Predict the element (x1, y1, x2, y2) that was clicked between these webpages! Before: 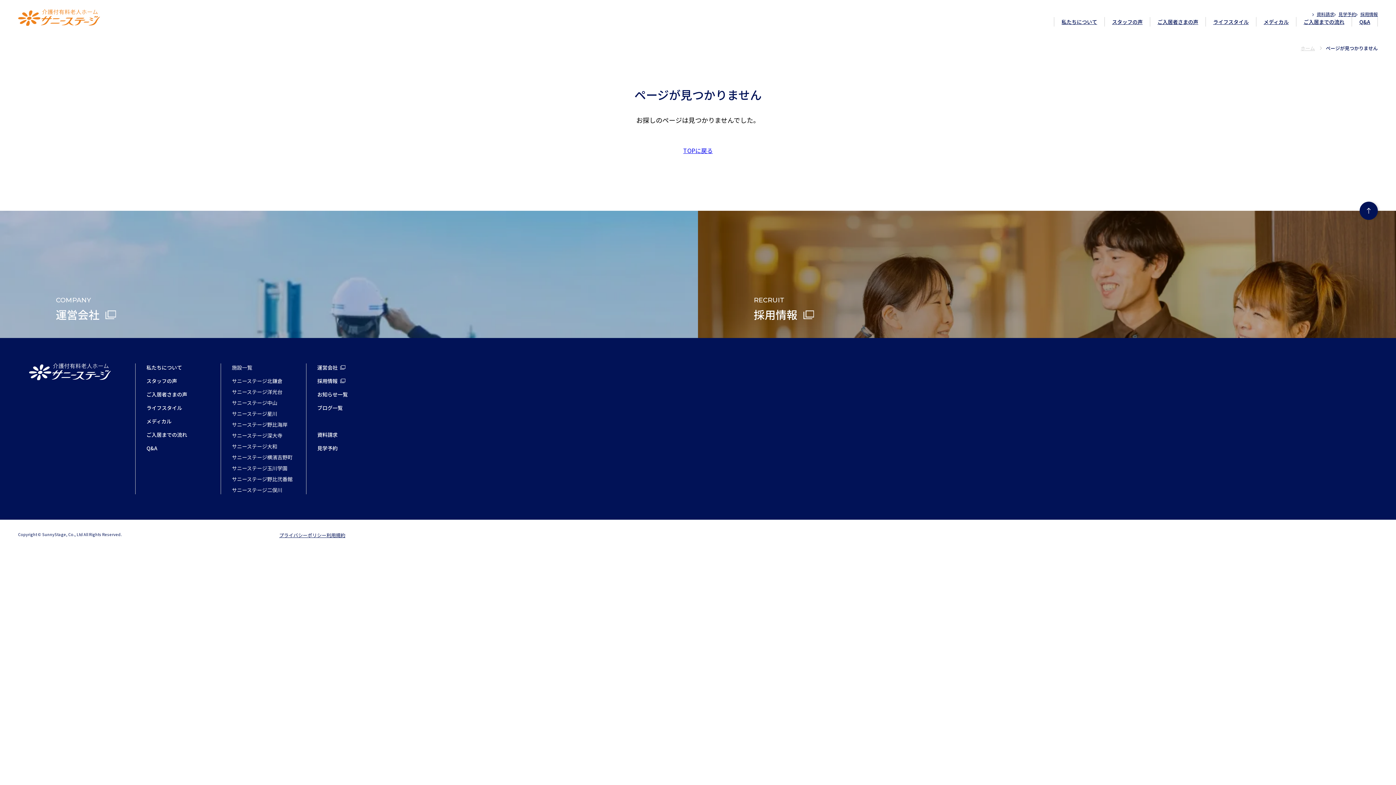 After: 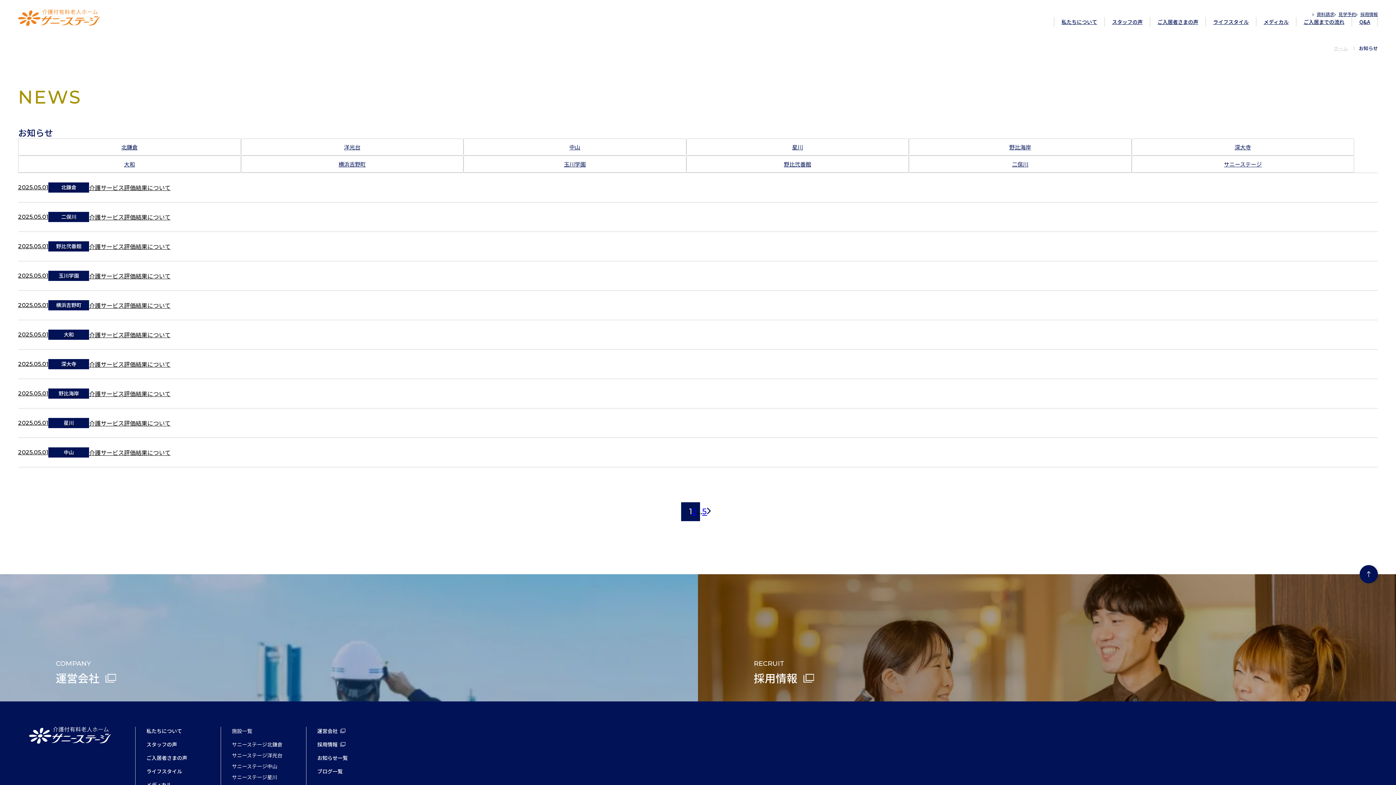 Action: label: お知らせ一覧 bbox: (317, 390, 347, 398)